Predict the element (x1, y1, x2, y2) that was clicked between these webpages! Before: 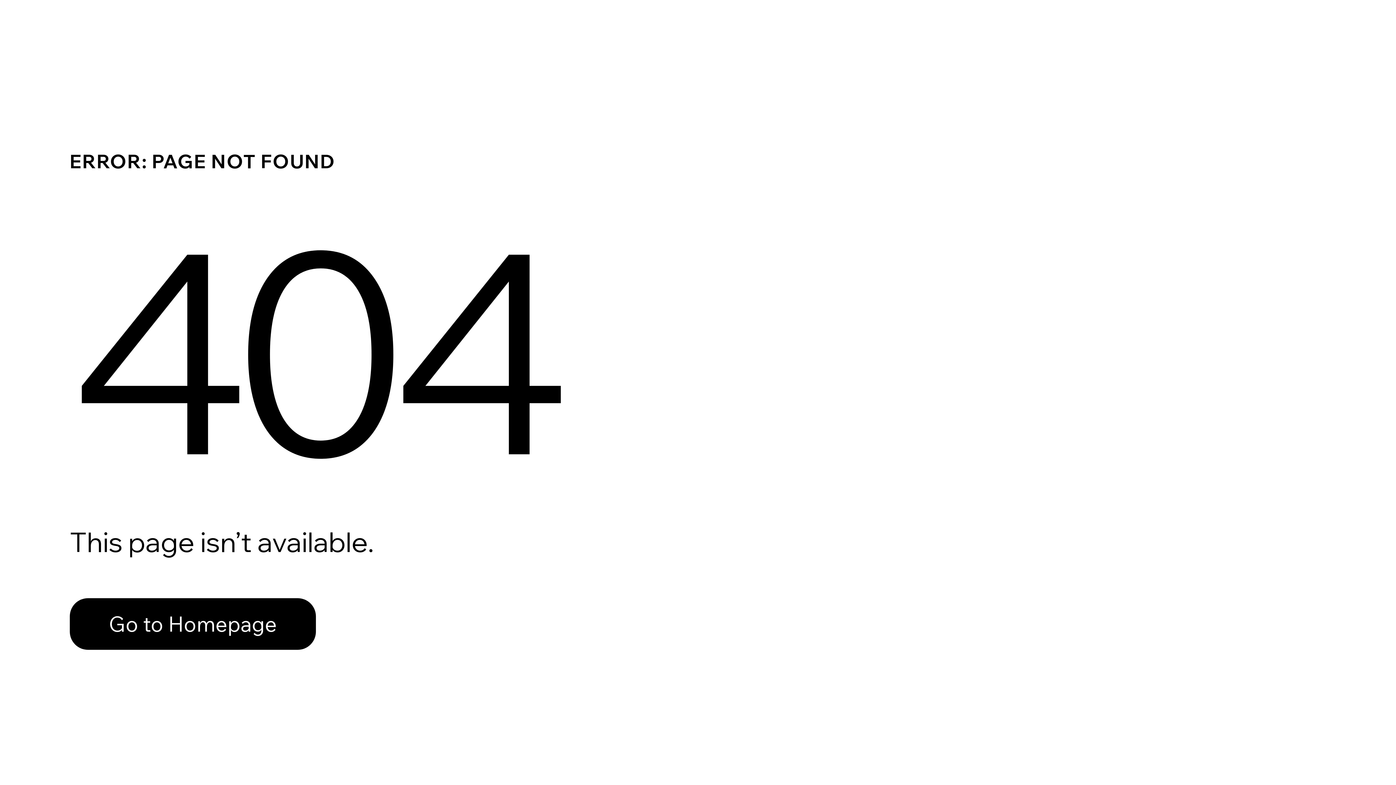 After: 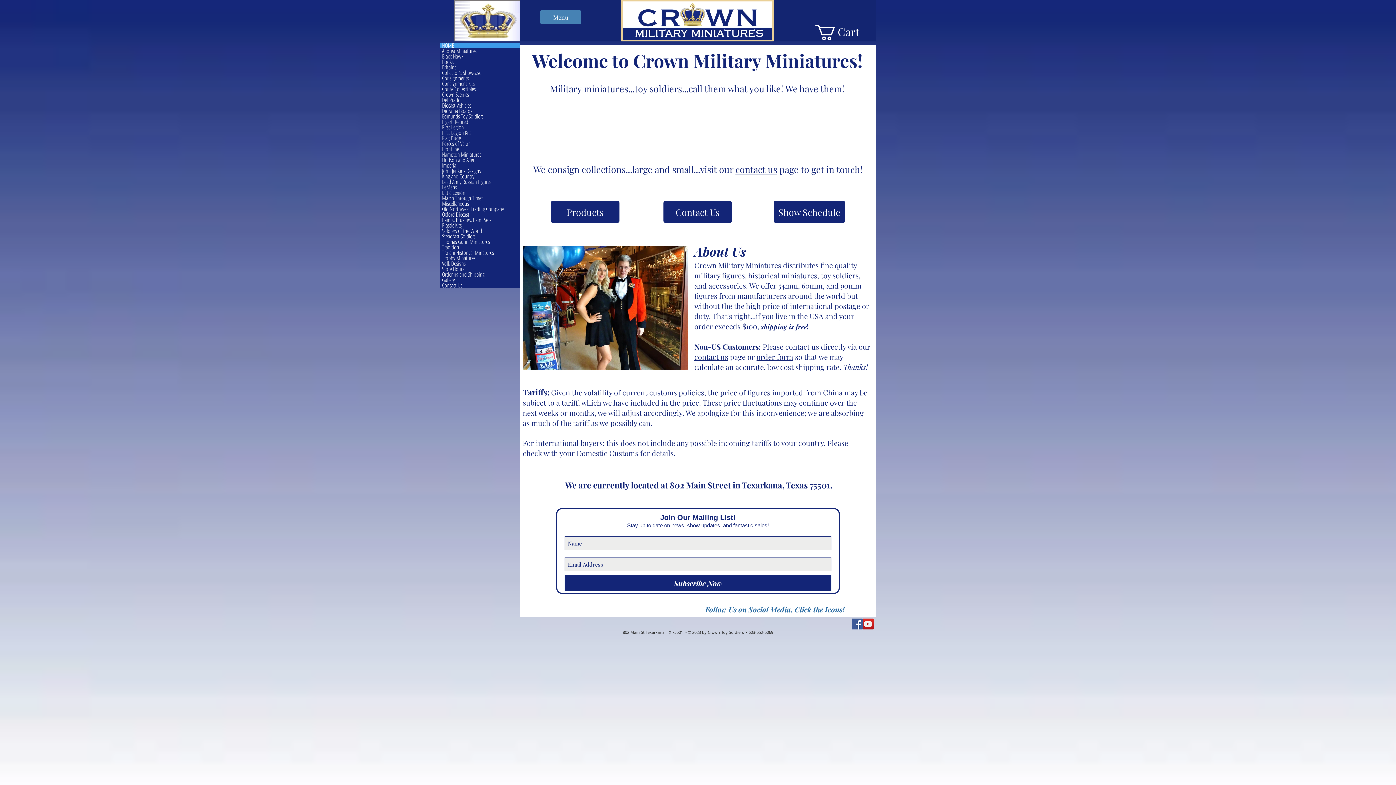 Action: label: Go to Homepage bbox: (69, 582, 768, 659)